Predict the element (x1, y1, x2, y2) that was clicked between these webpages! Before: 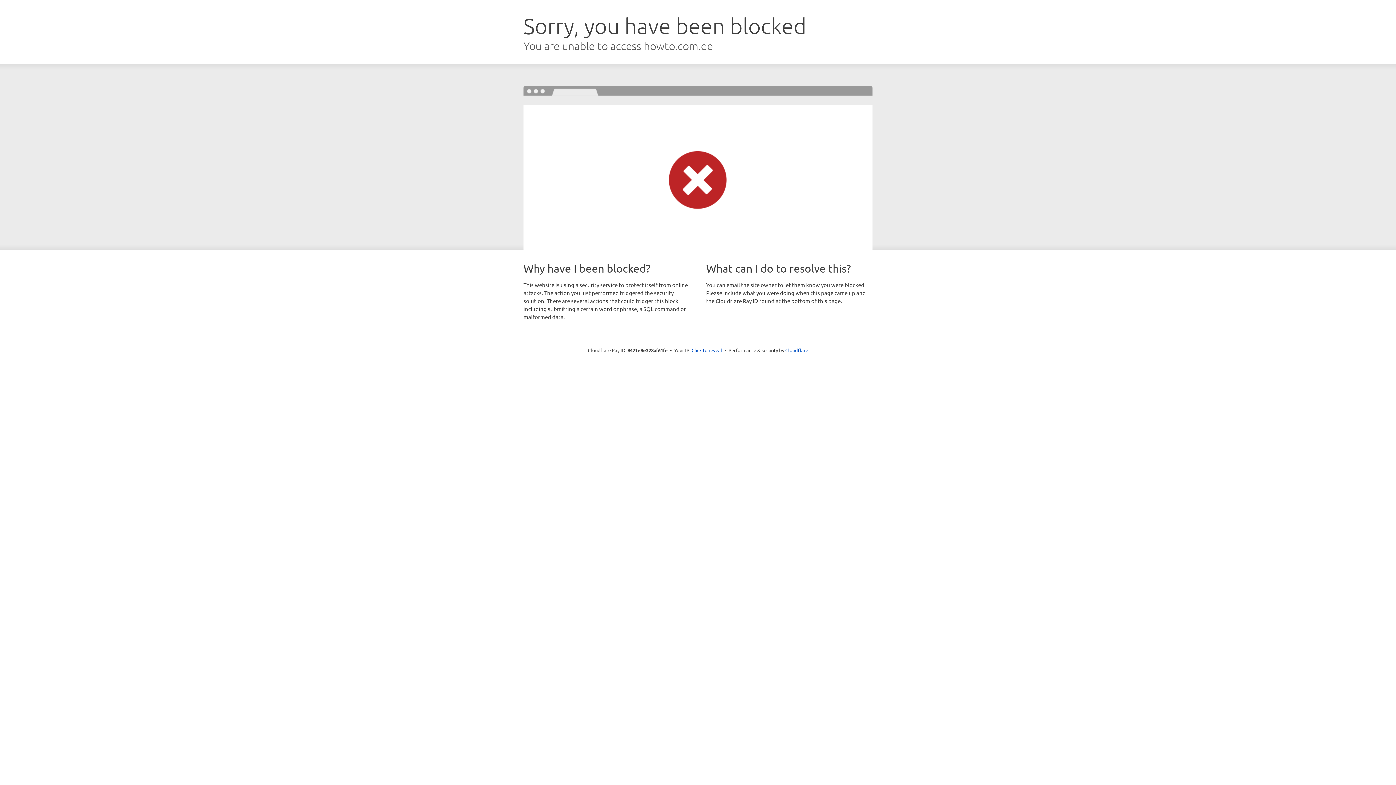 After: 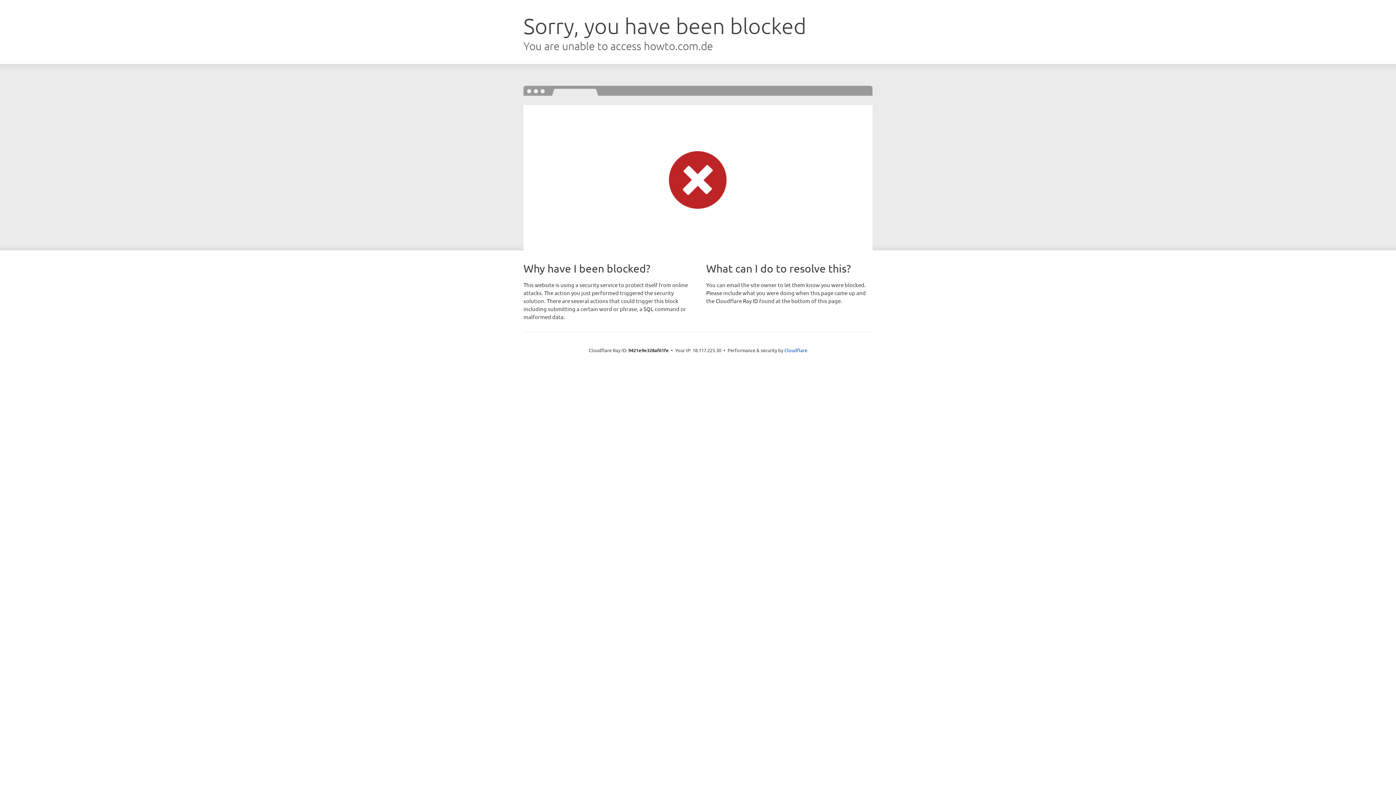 Action: bbox: (691, 346, 722, 353) label: Click to reveal